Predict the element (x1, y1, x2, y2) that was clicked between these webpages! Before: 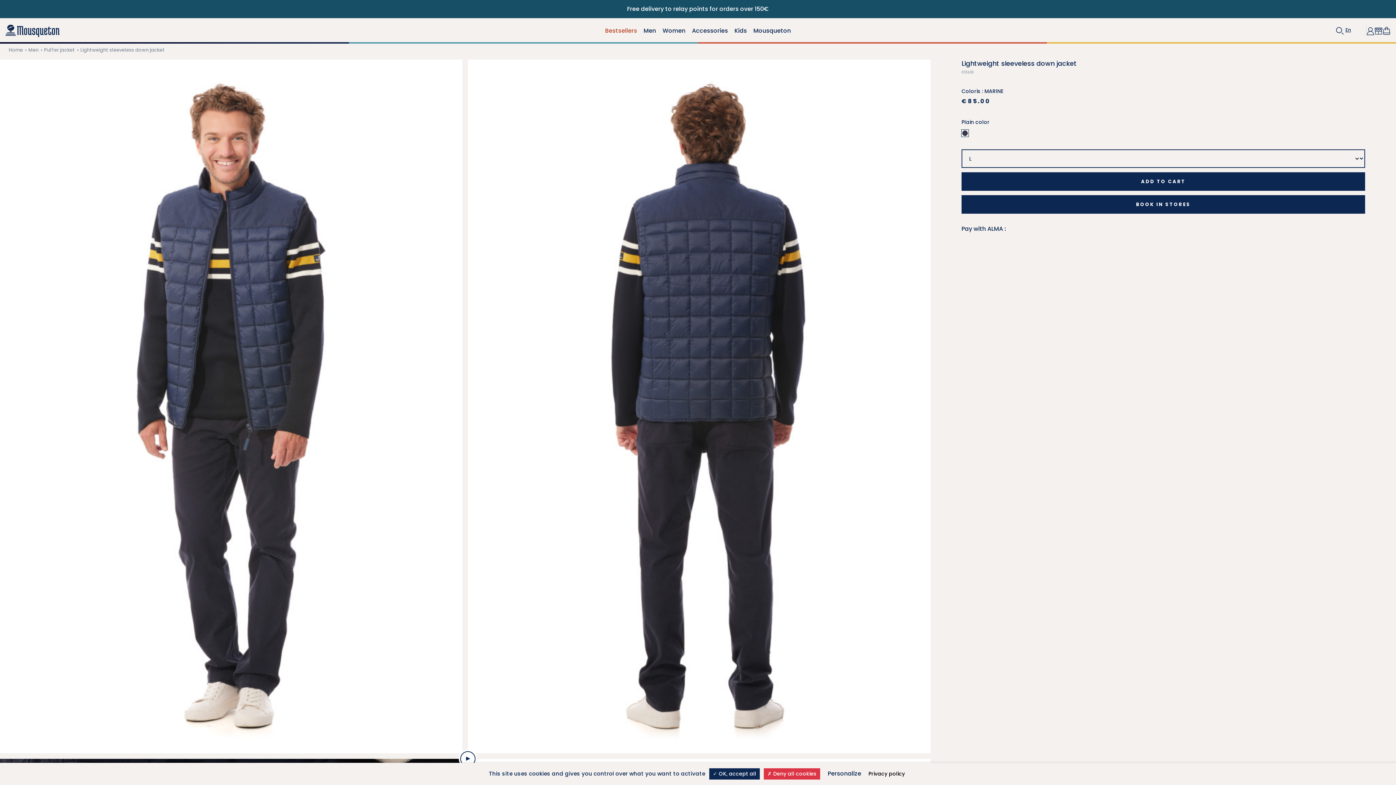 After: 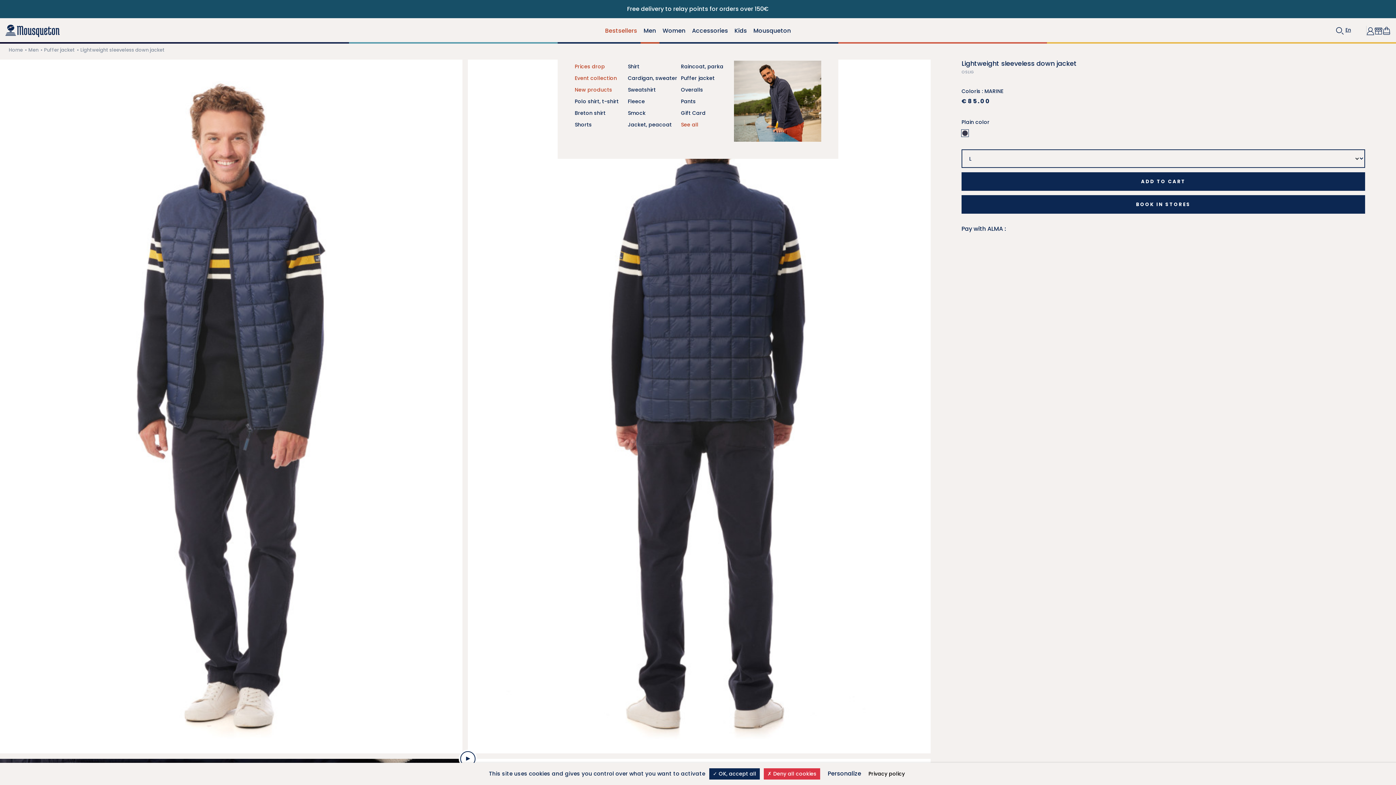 Action: label: Men bbox: (640, 20, 659, 41)